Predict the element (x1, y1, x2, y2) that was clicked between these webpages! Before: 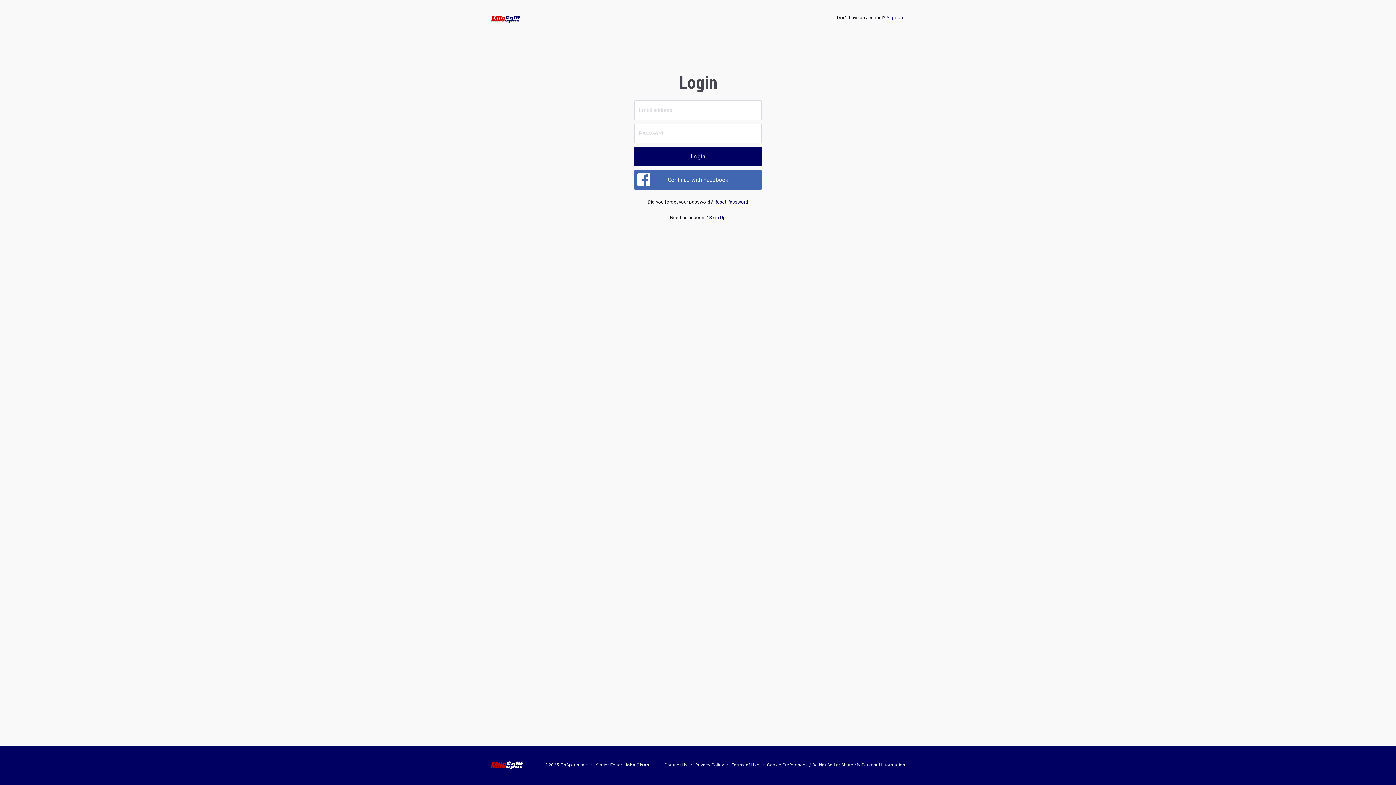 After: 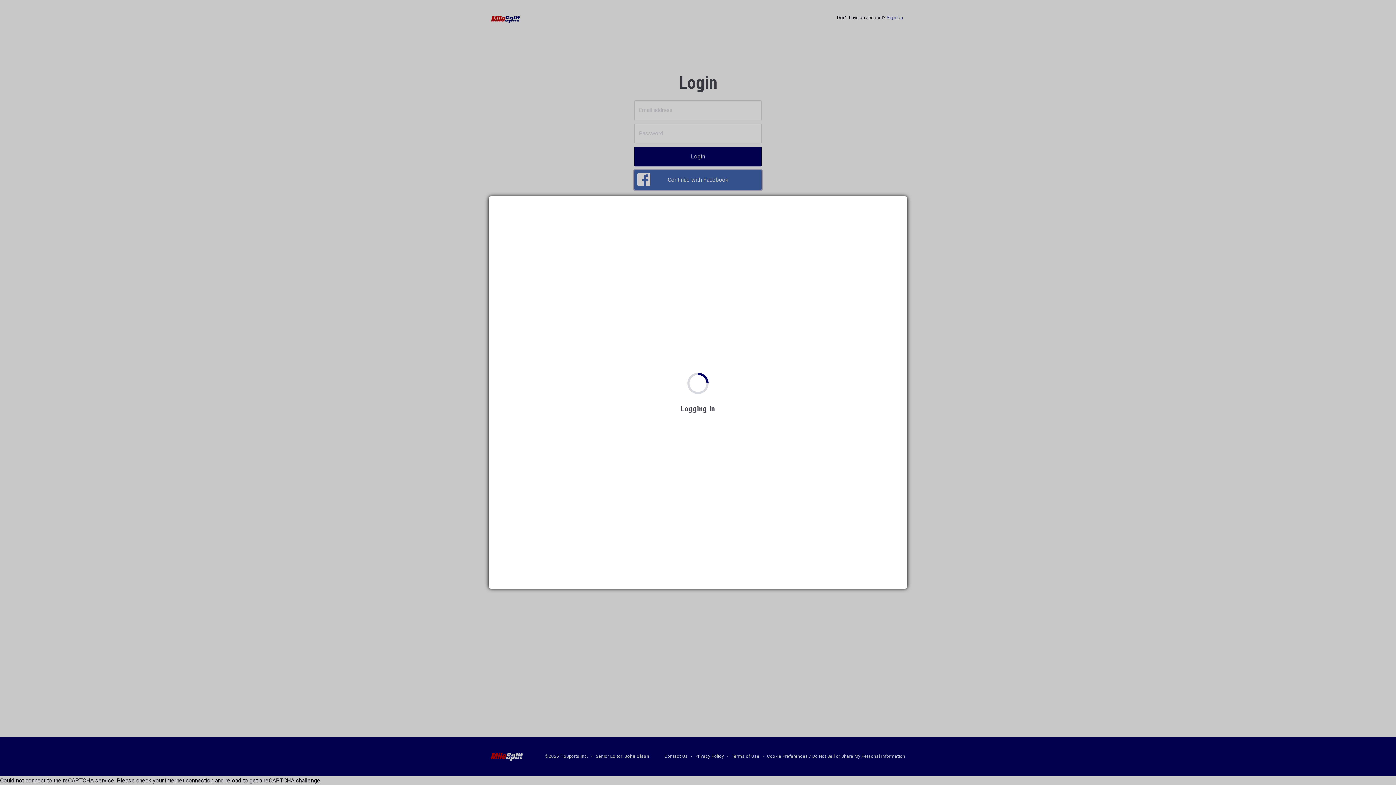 Action: bbox: (634, 170, 761, 189) label: Continue with Facebook